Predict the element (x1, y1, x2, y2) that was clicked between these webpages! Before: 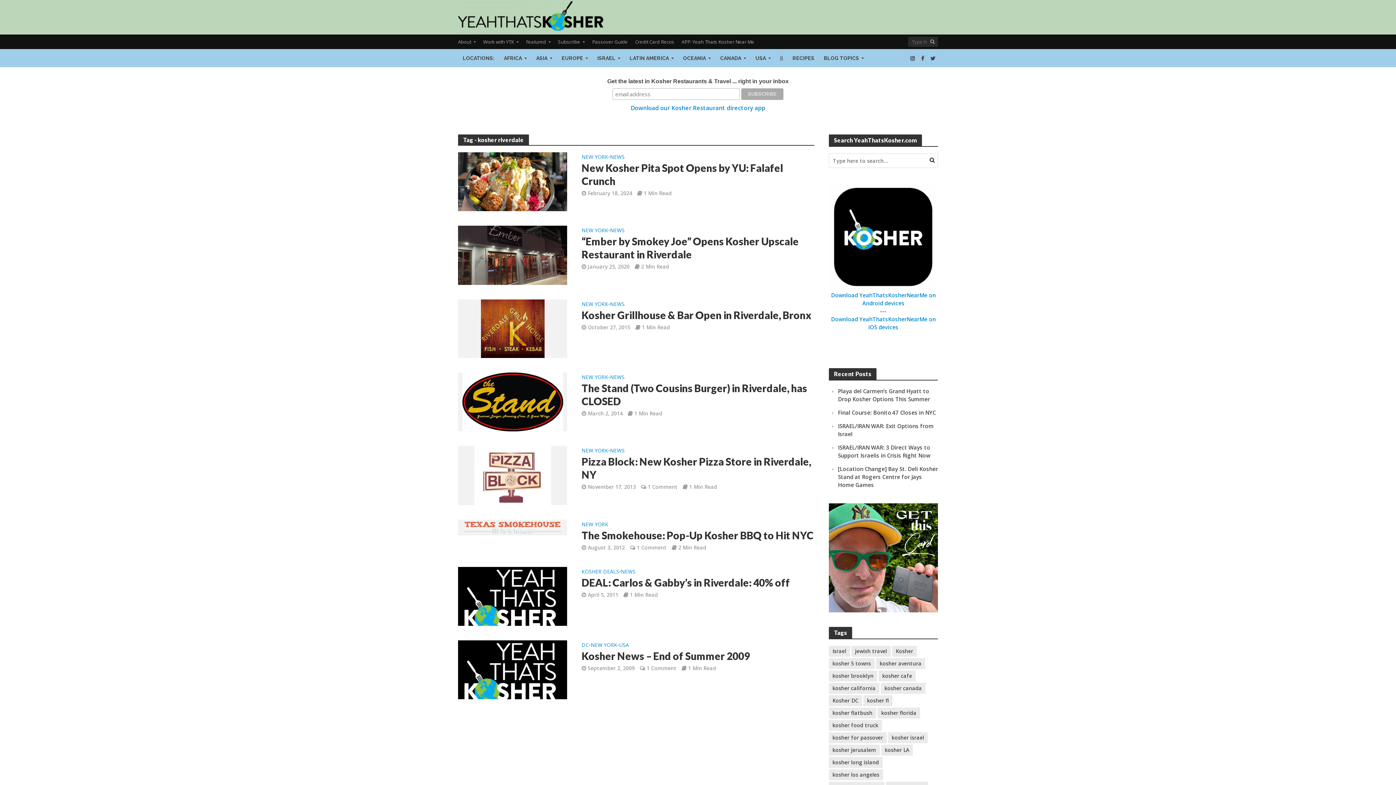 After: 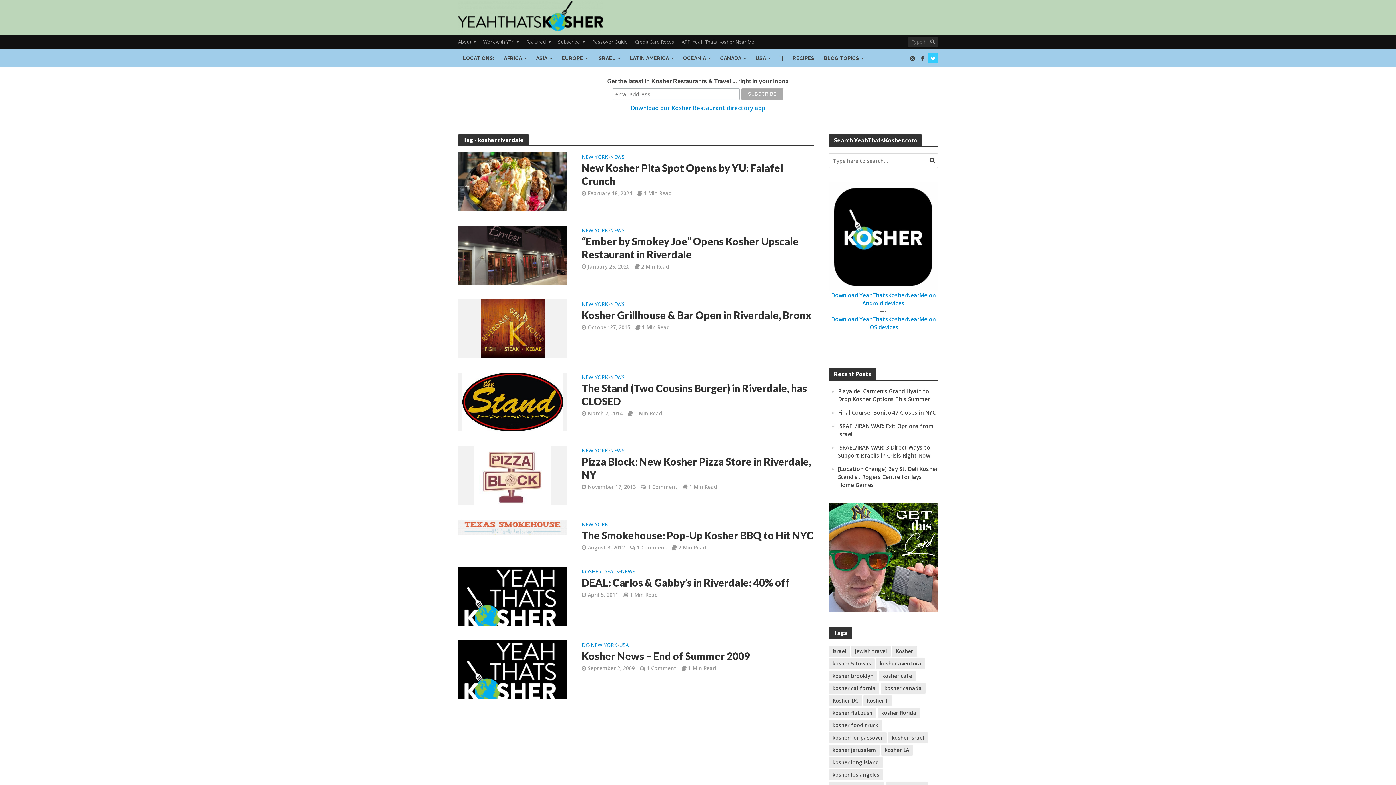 Action: bbox: (928, 53, 938, 63)